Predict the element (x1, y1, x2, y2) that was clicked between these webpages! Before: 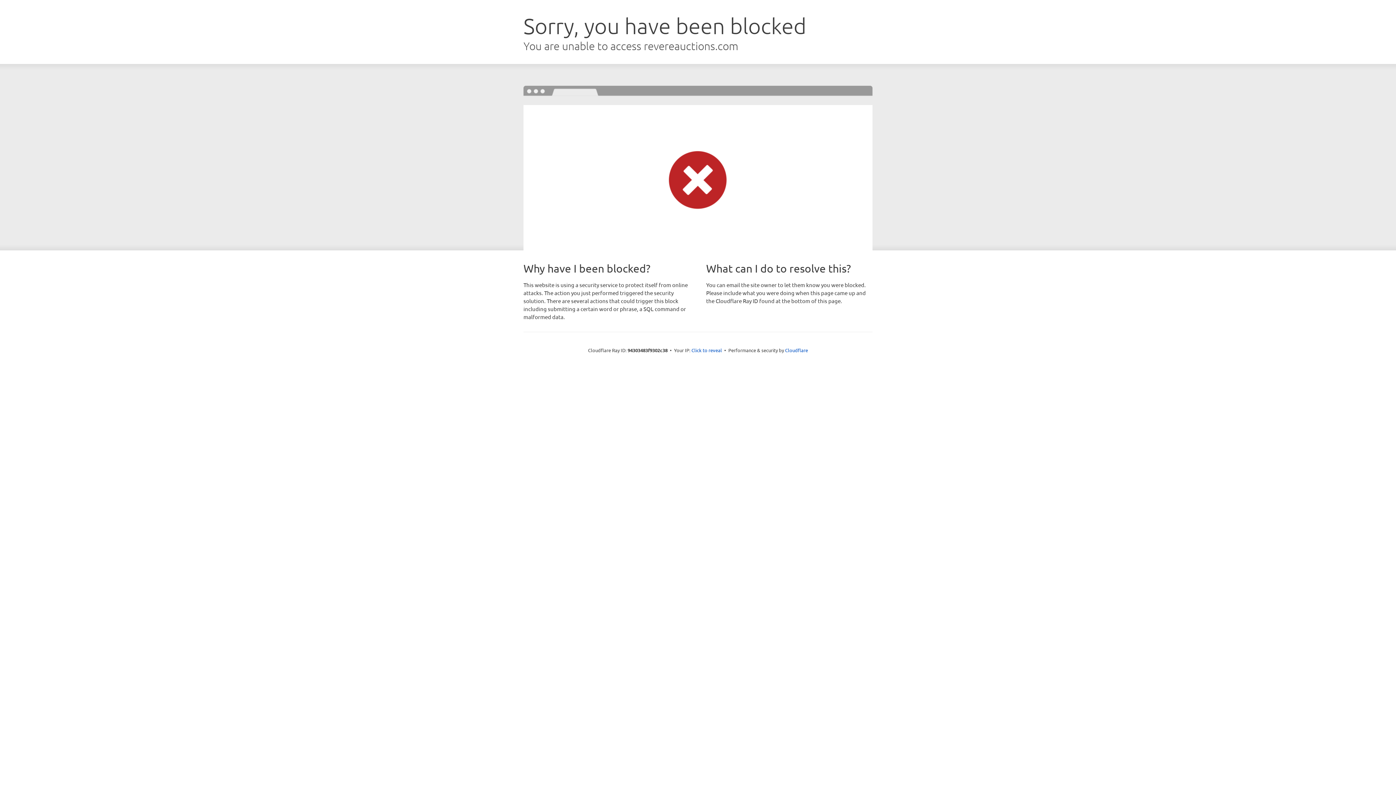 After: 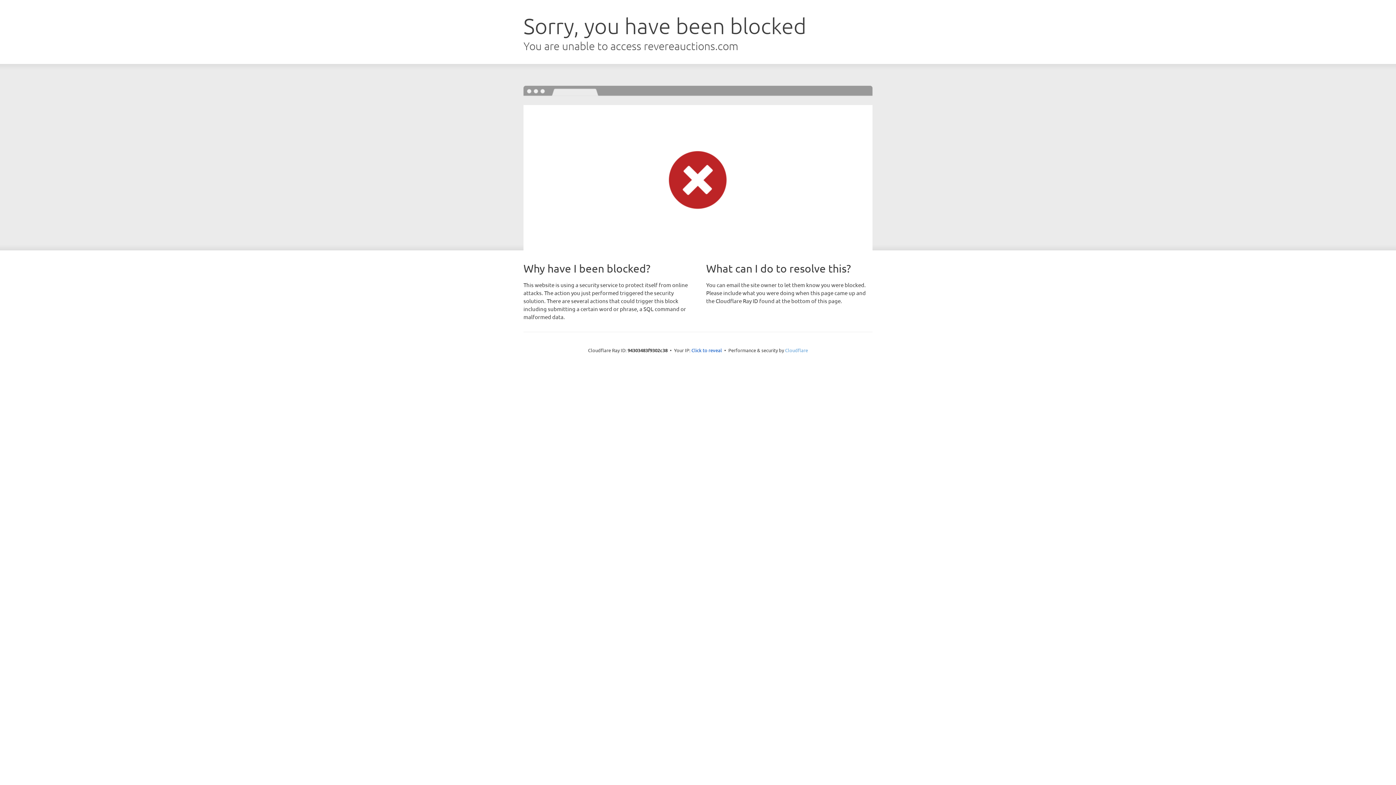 Action: bbox: (785, 347, 808, 353) label: Cloudflare